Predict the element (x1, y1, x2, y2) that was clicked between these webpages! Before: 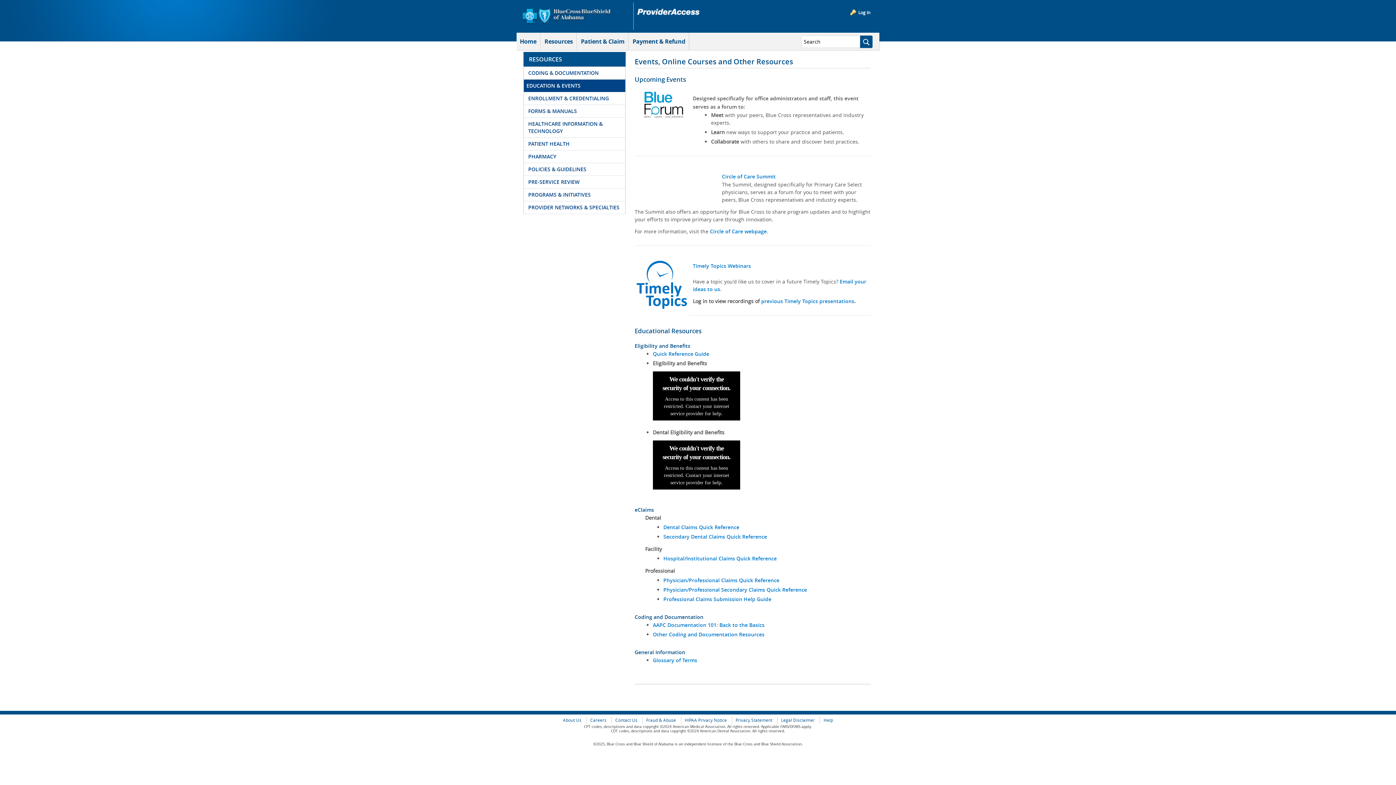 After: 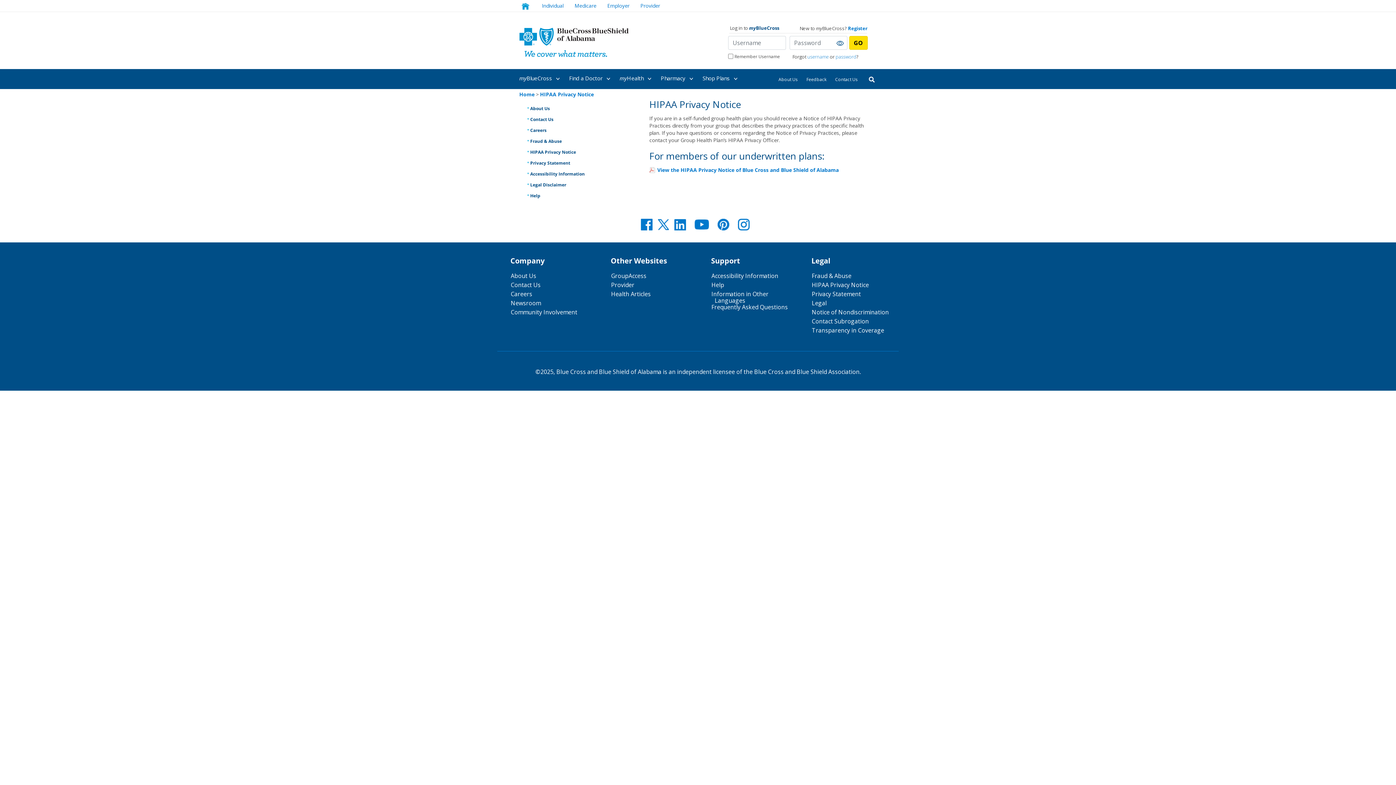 Action: bbox: (680, 717, 730, 724) label: HIPAA Privacy Notice